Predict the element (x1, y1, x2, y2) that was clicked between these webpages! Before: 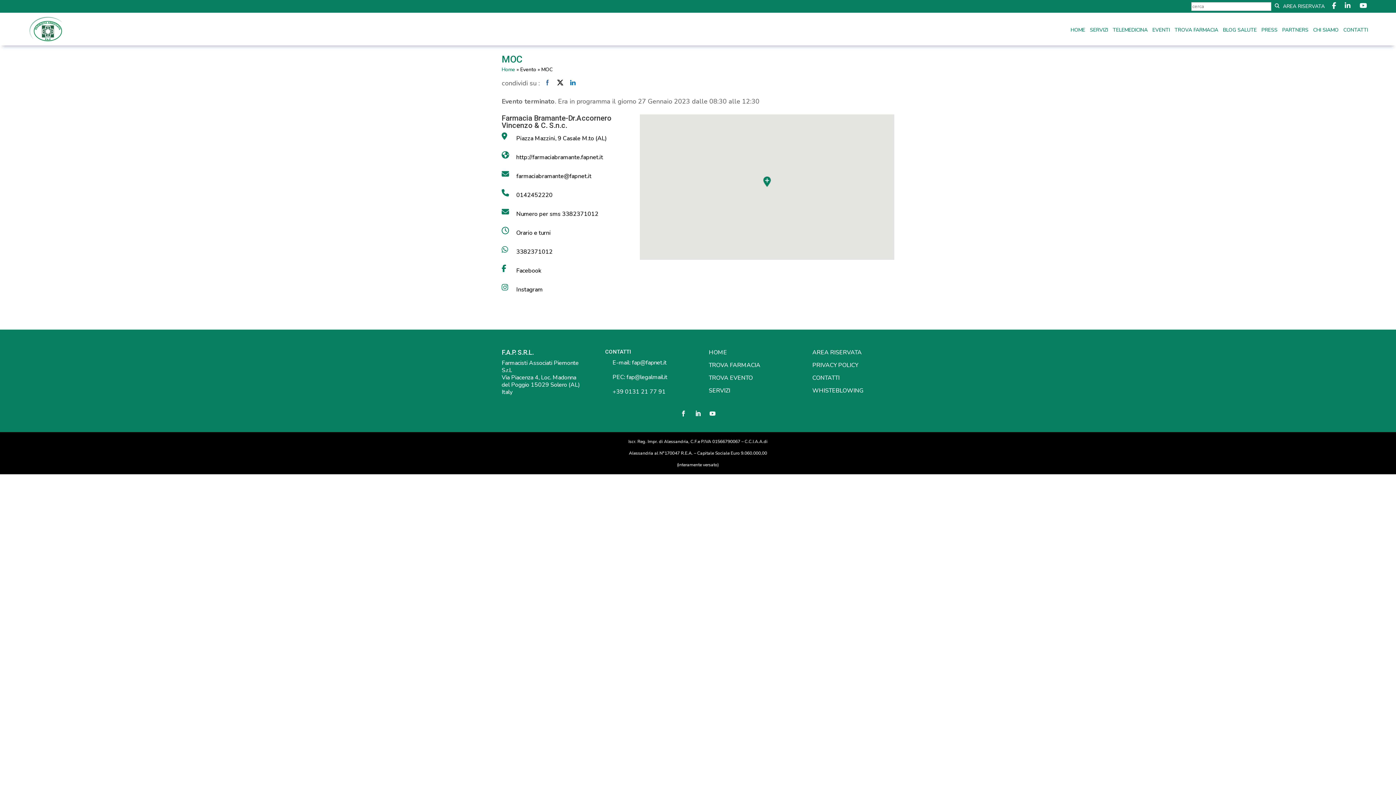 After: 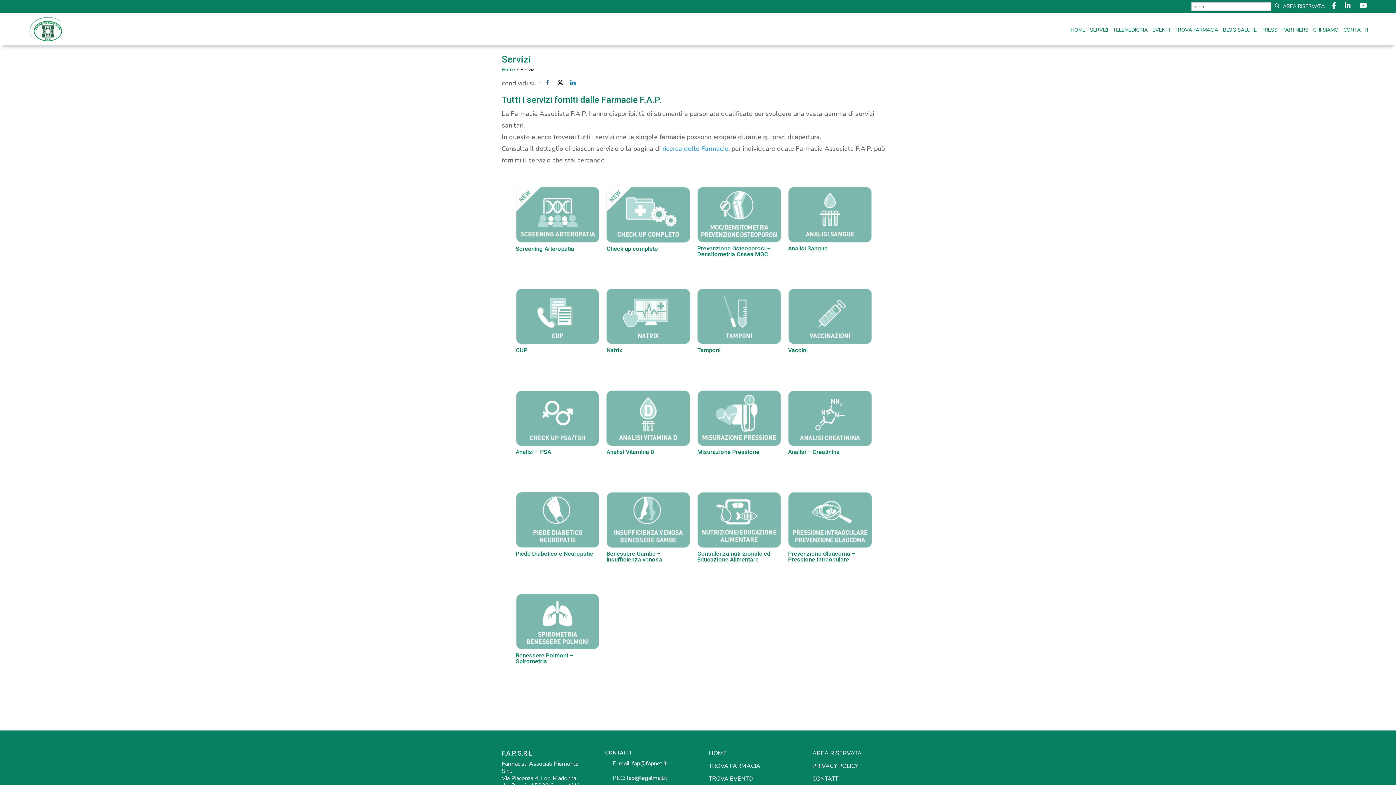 Action: label: SERVIZI bbox: (1090, 27, 1108, 35)